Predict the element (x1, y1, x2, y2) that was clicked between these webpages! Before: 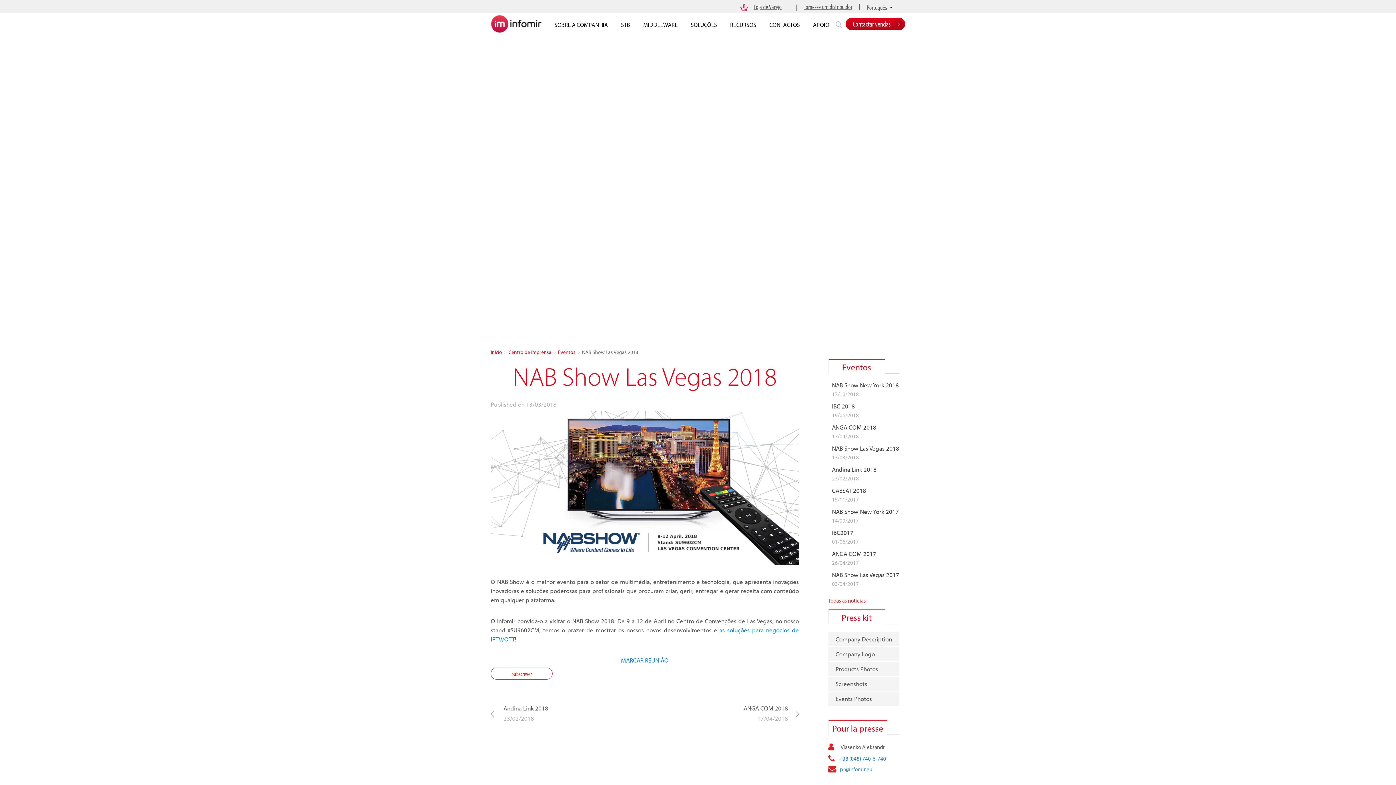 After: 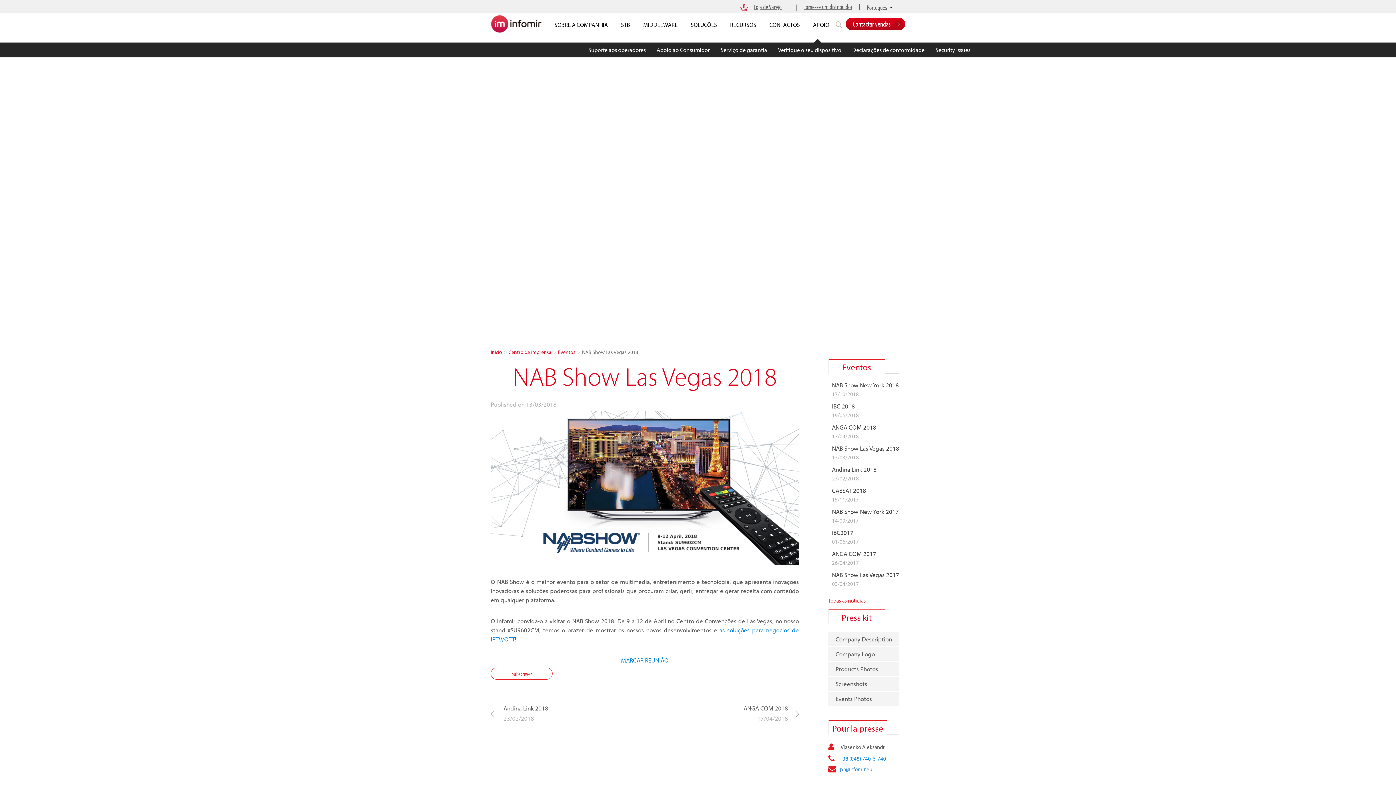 Action: bbox: (810, 17, 832, 30) label: APOIO